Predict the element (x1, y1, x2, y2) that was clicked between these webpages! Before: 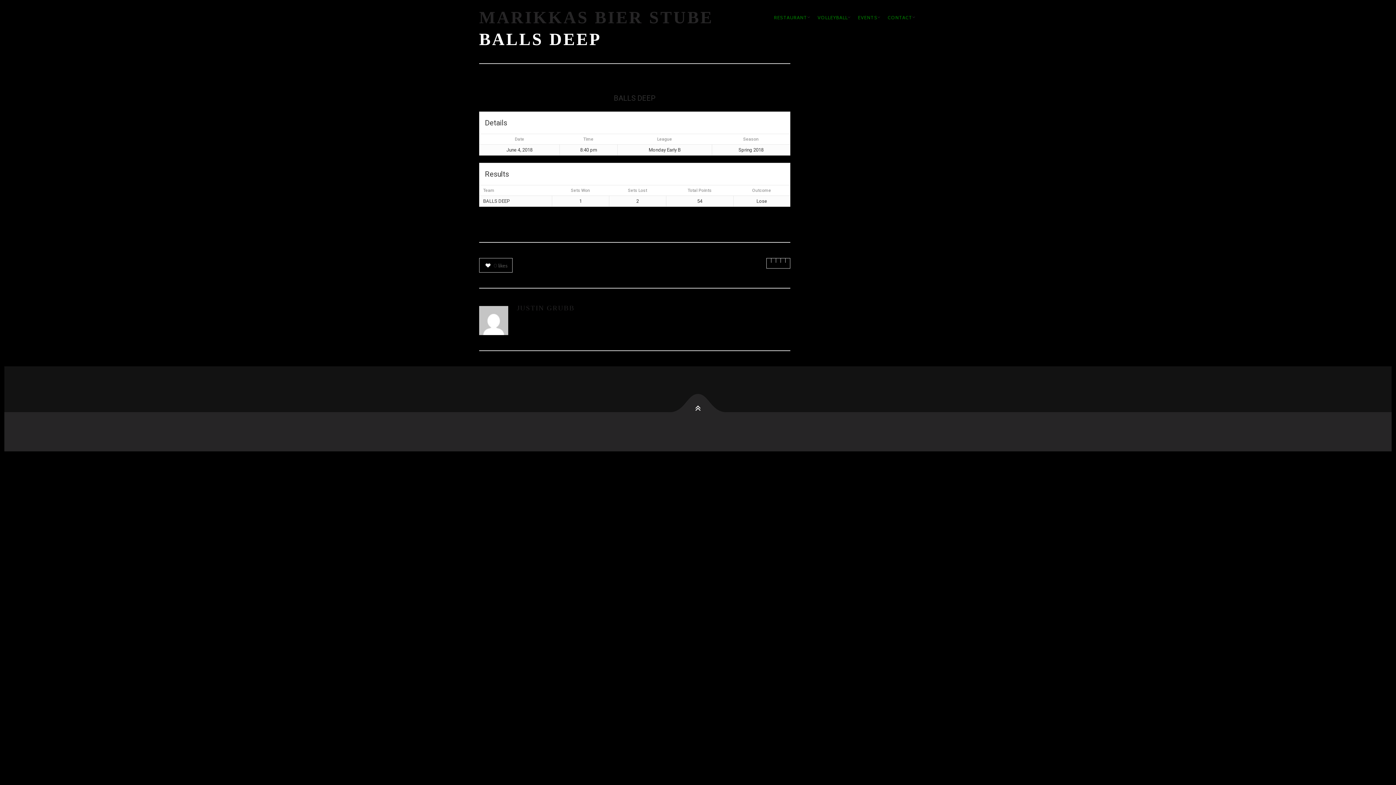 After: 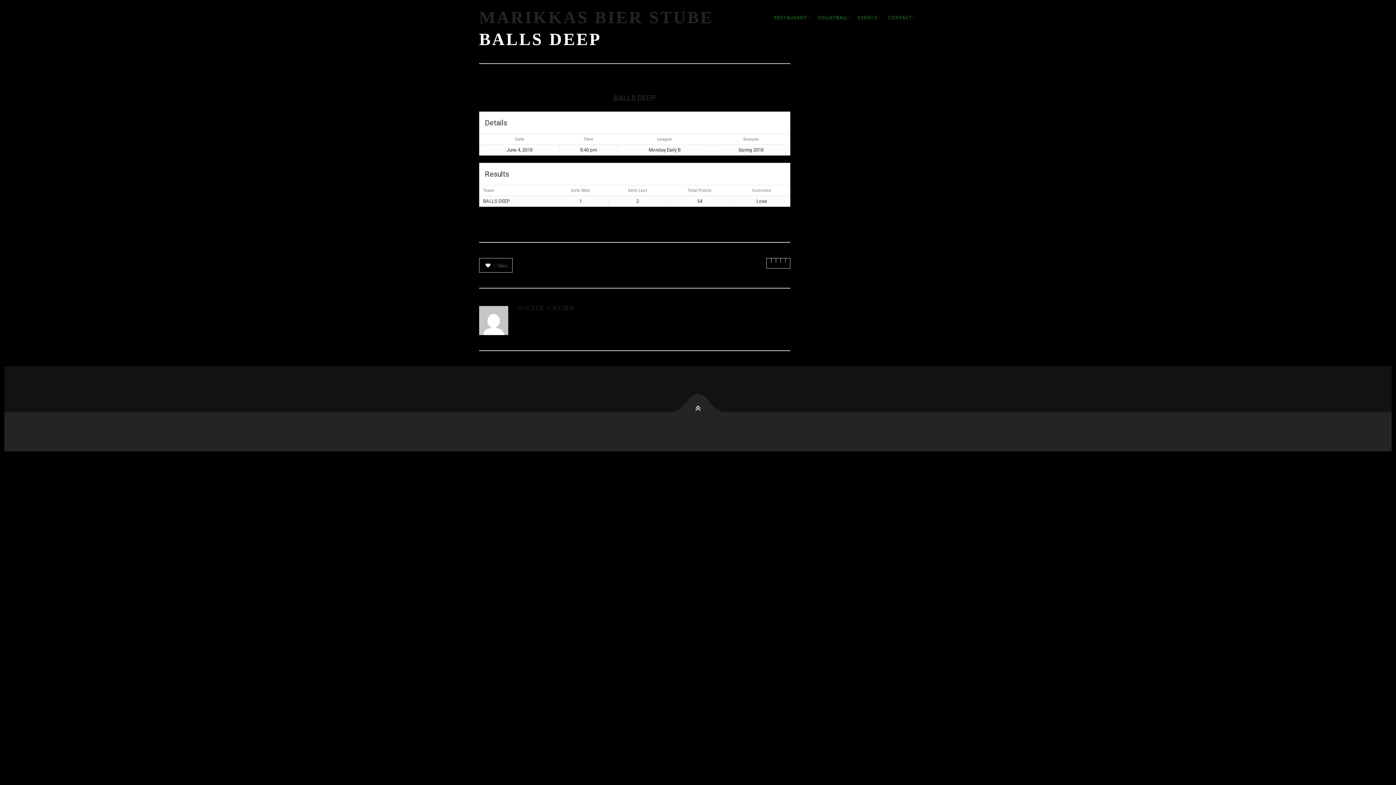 Action: bbox: (780, 258, 785, 262)